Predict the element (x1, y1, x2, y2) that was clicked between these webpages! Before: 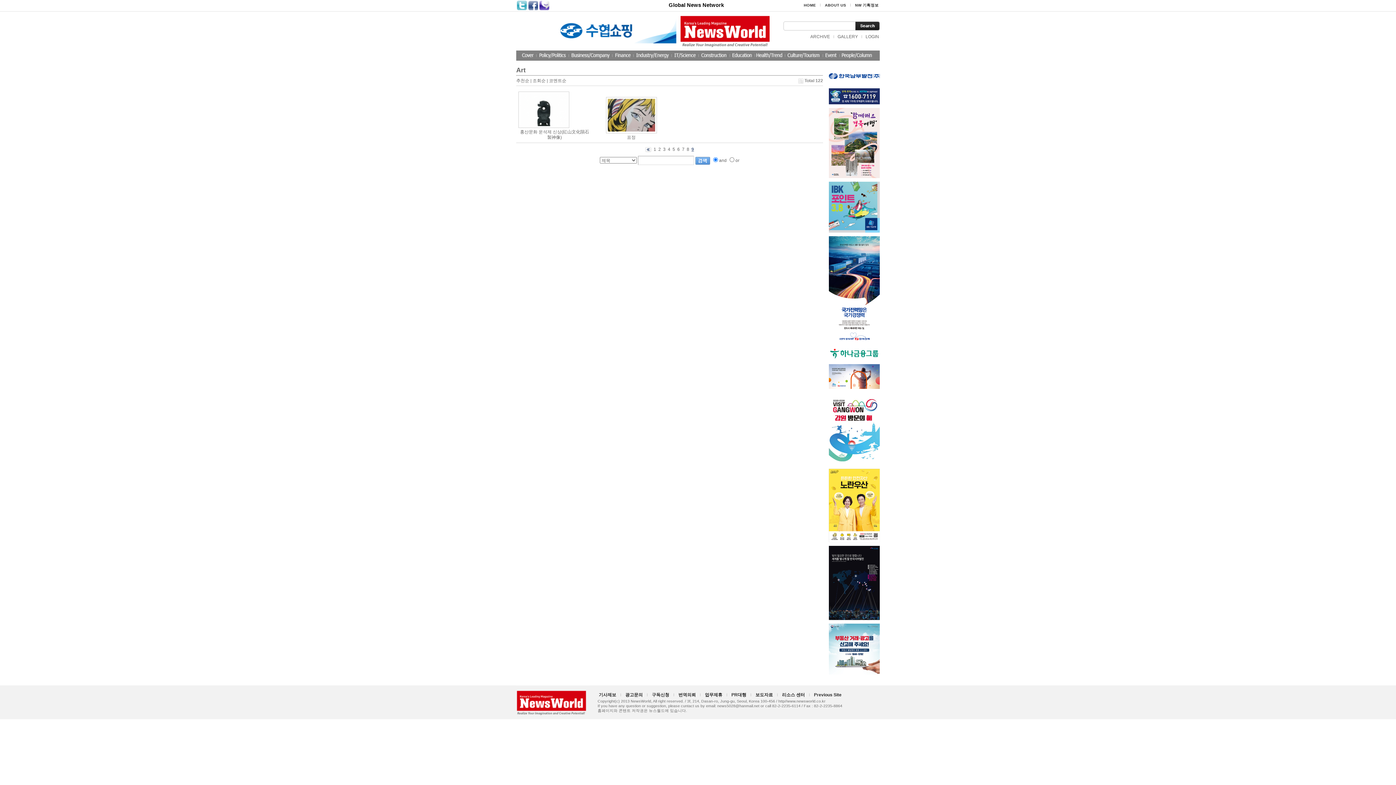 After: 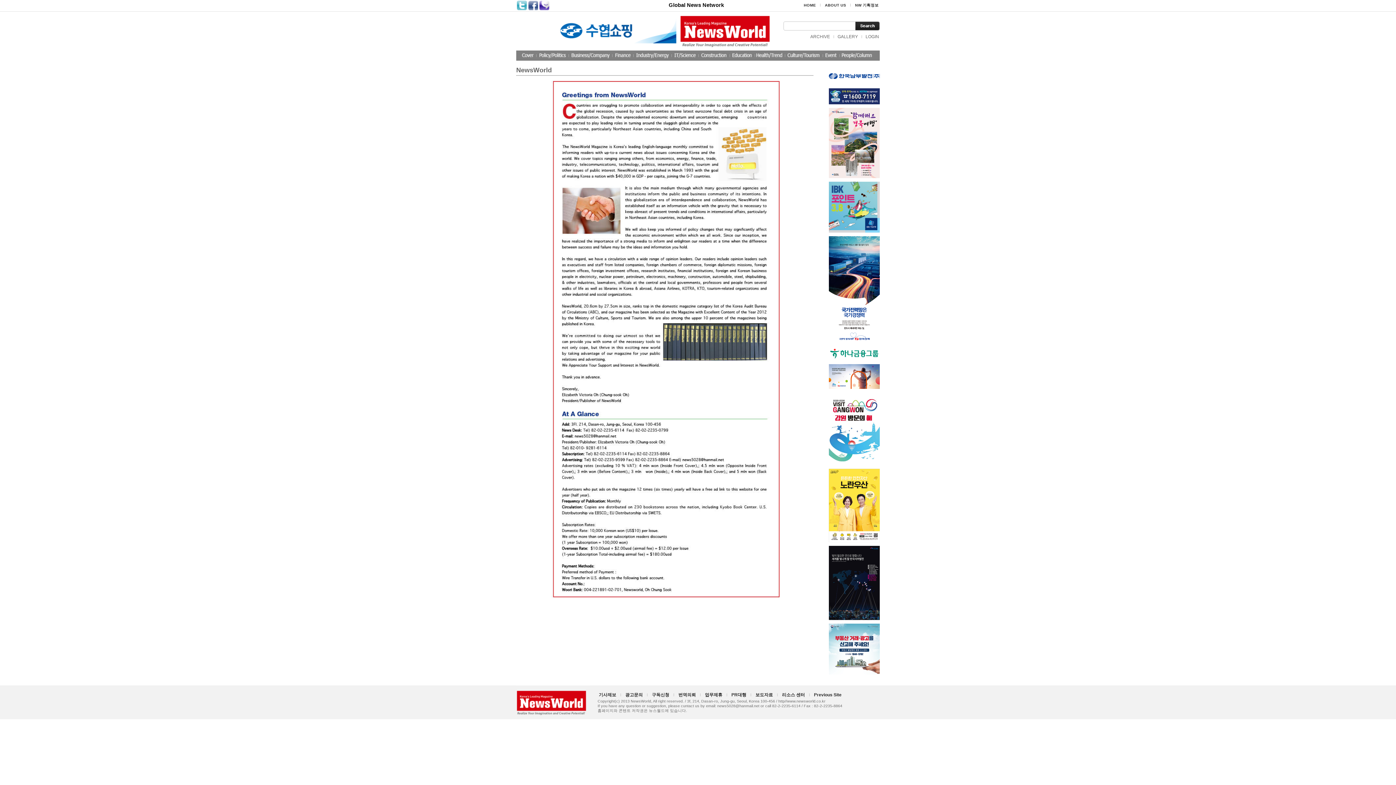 Action: label: ABOUT US bbox: (825, 2, 846, 7)